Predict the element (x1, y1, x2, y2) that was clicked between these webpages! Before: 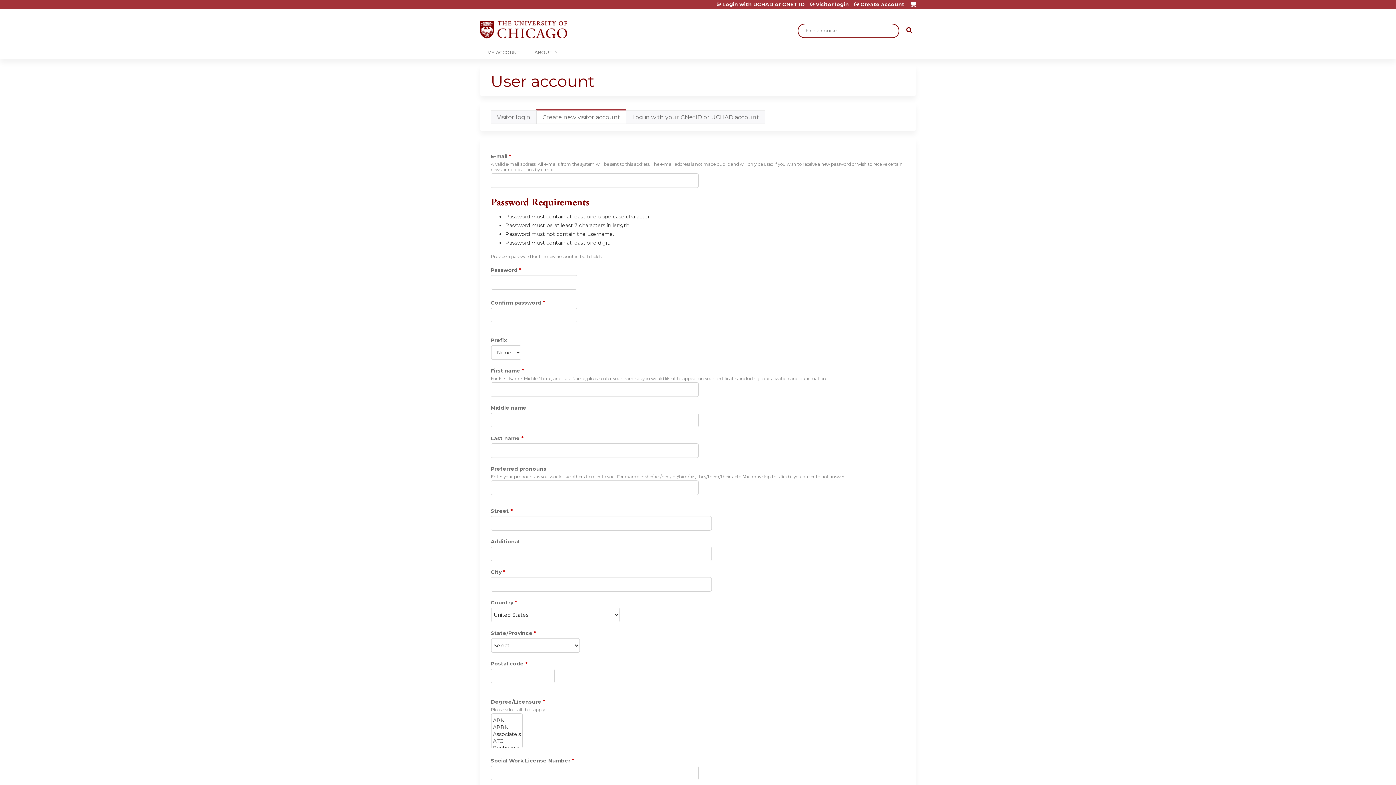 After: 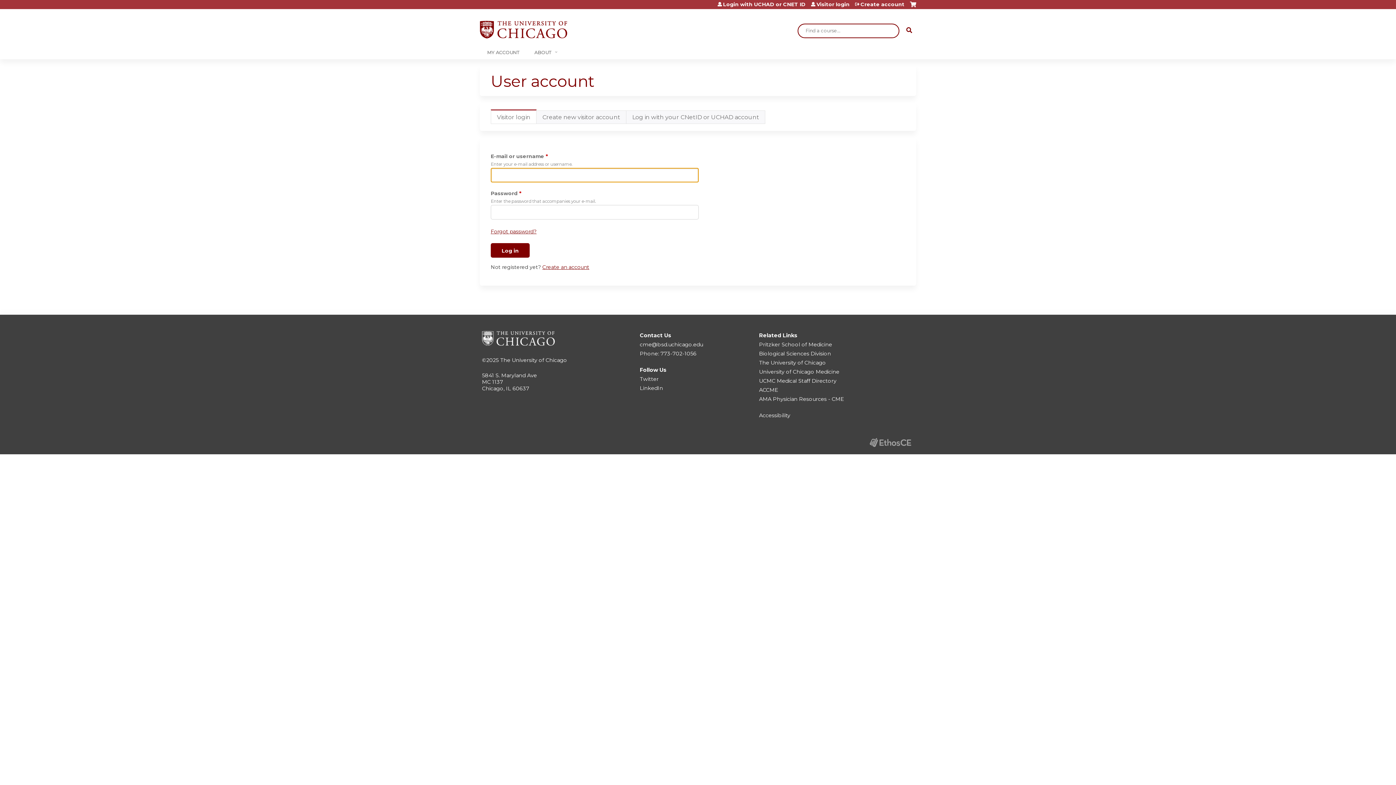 Action: bbox: (490, 110, 536, 124) label: Visitor login